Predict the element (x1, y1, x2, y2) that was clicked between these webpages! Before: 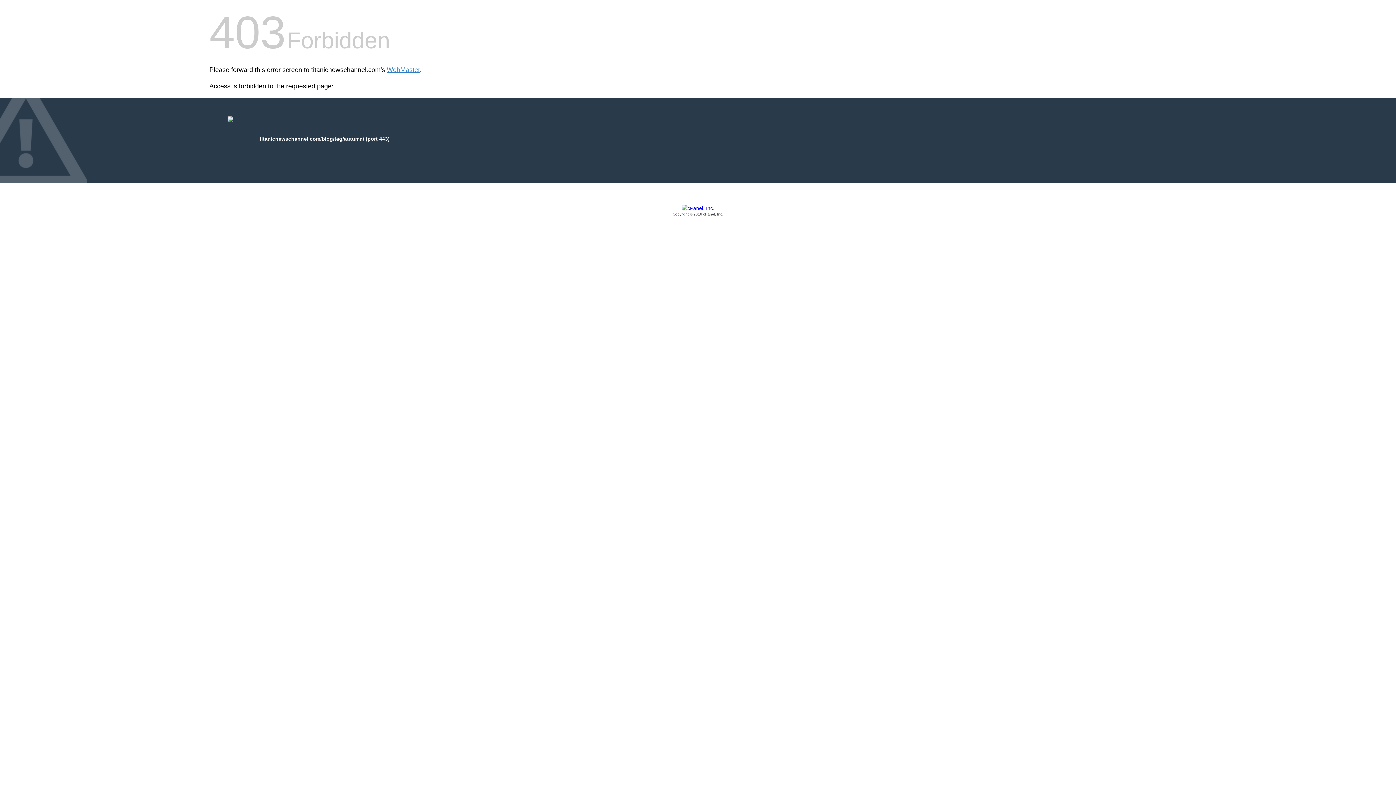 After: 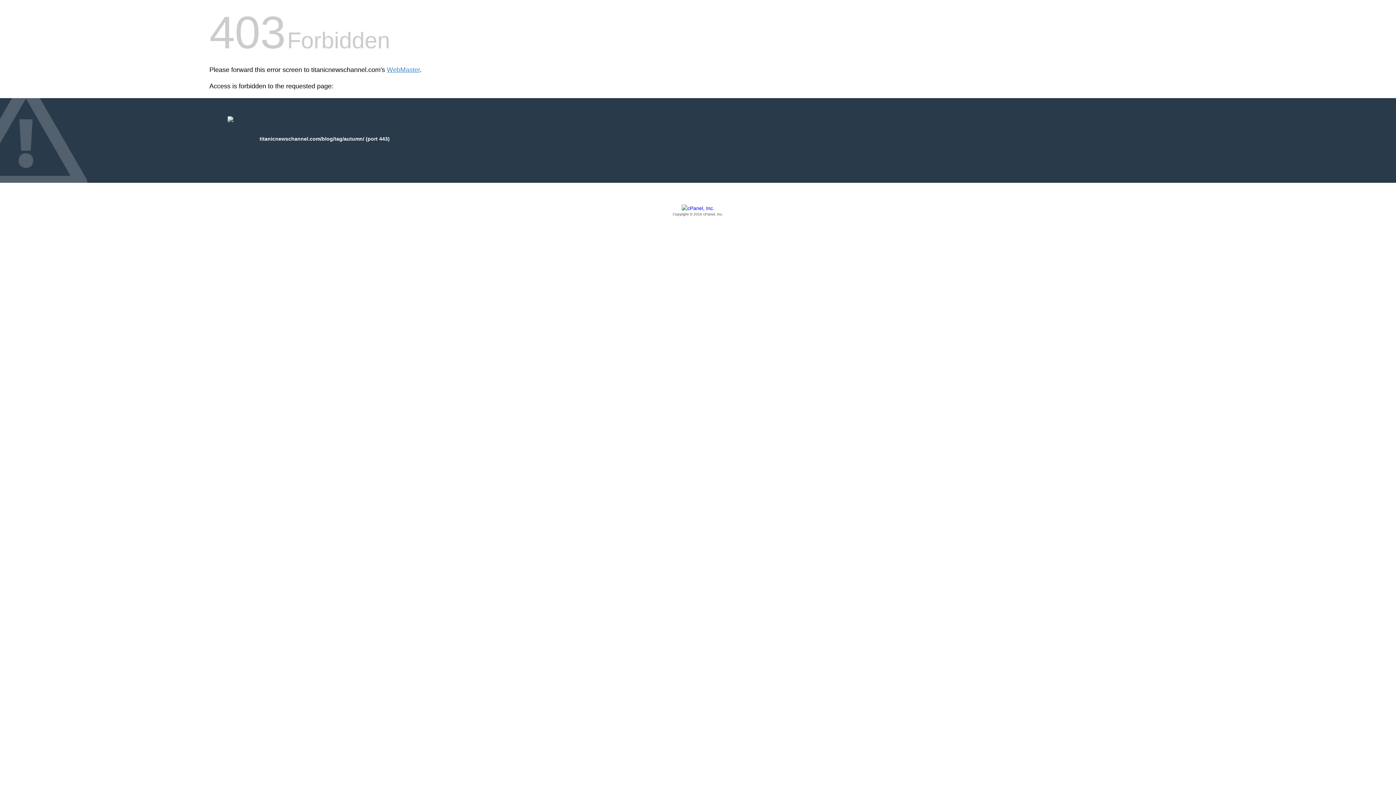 Action: bbox: (209, 205, 1186, 217) label: Copyright © 2016 cPanel, Inc.